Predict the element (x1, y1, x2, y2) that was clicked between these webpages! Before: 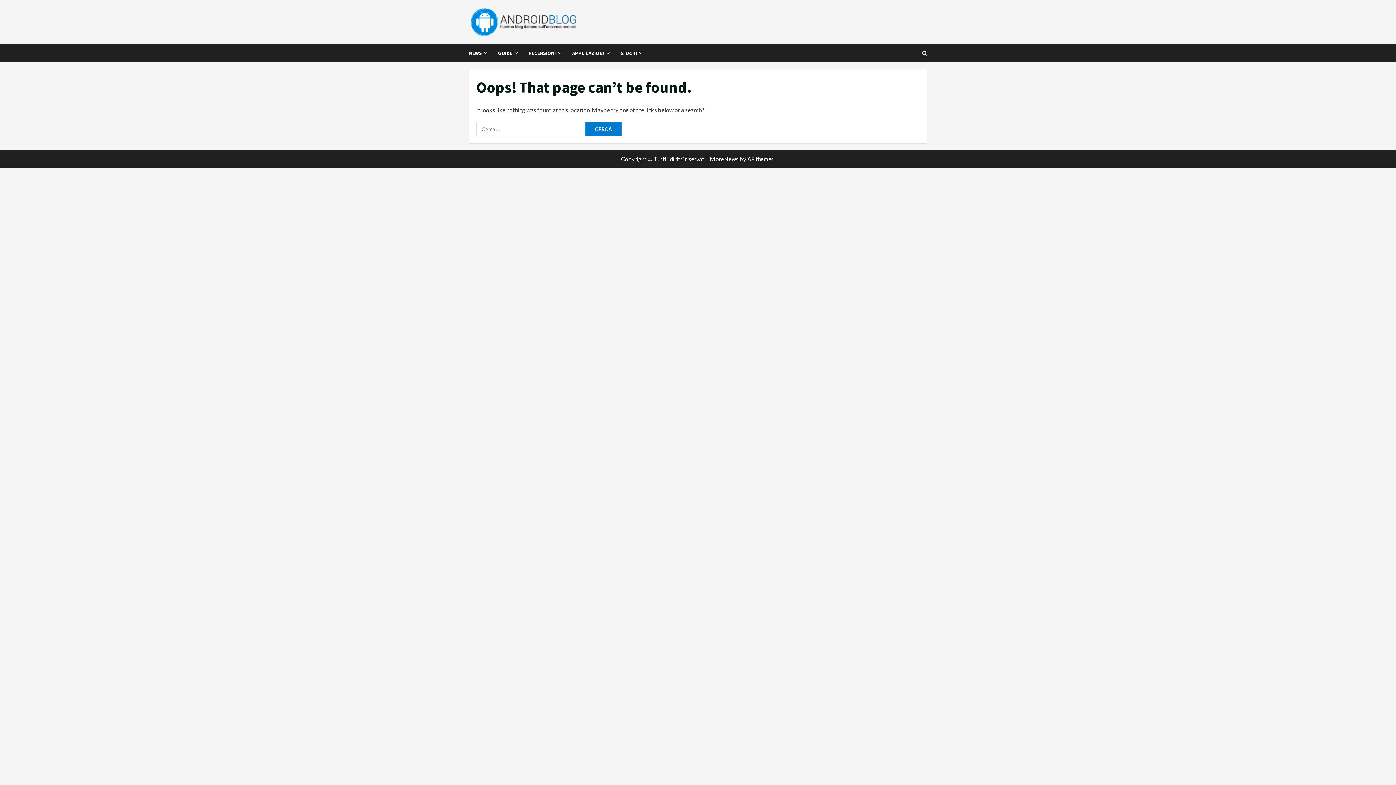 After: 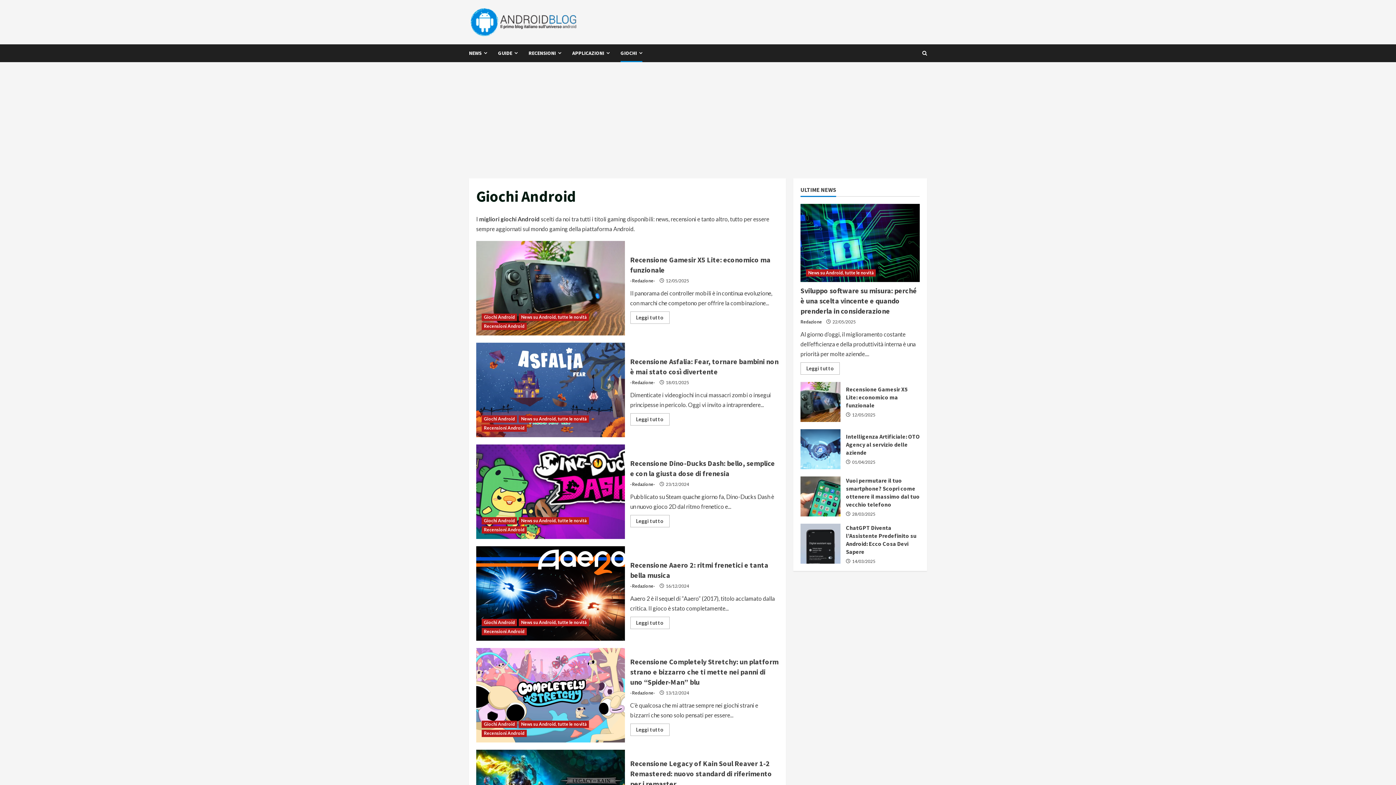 Action: label: GIOCHI bbox: (615, 44, 642, 62)